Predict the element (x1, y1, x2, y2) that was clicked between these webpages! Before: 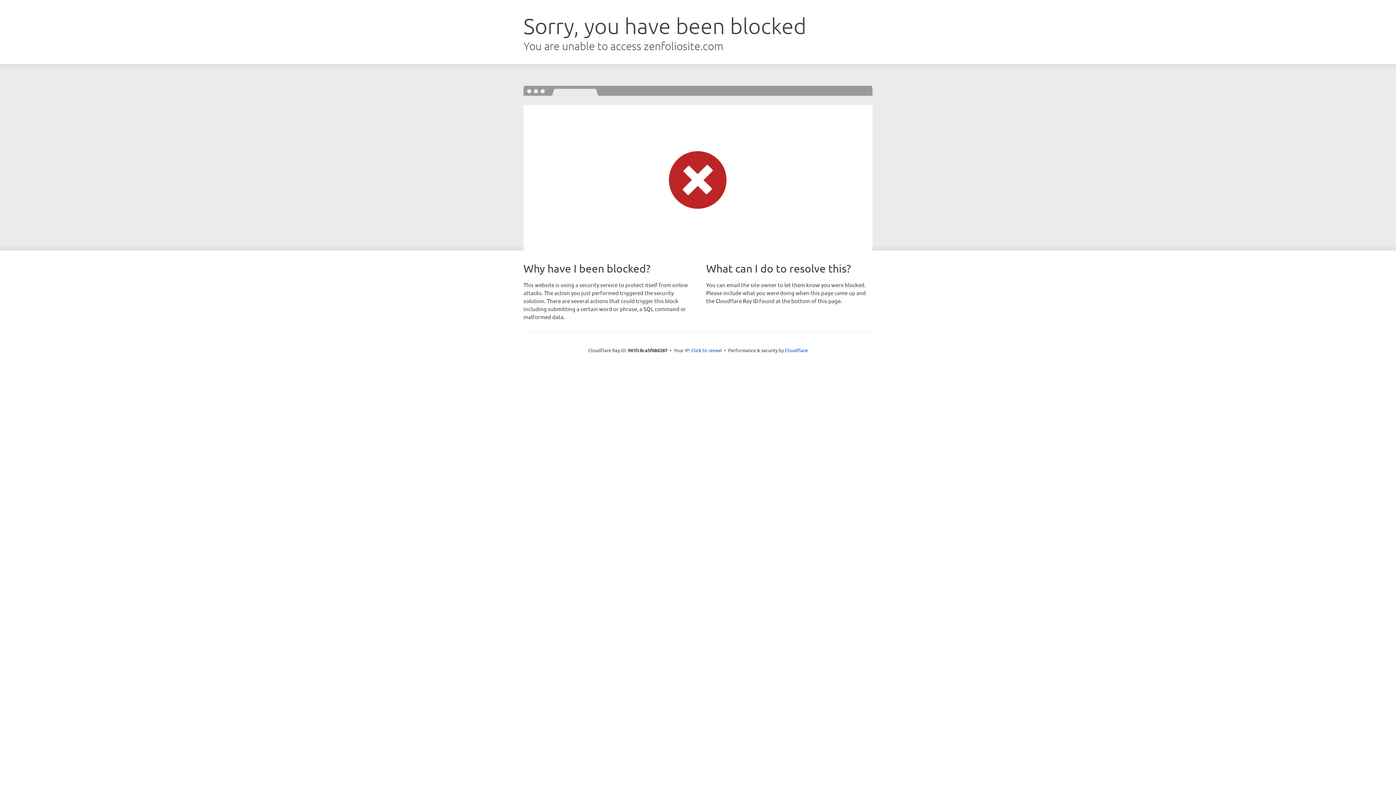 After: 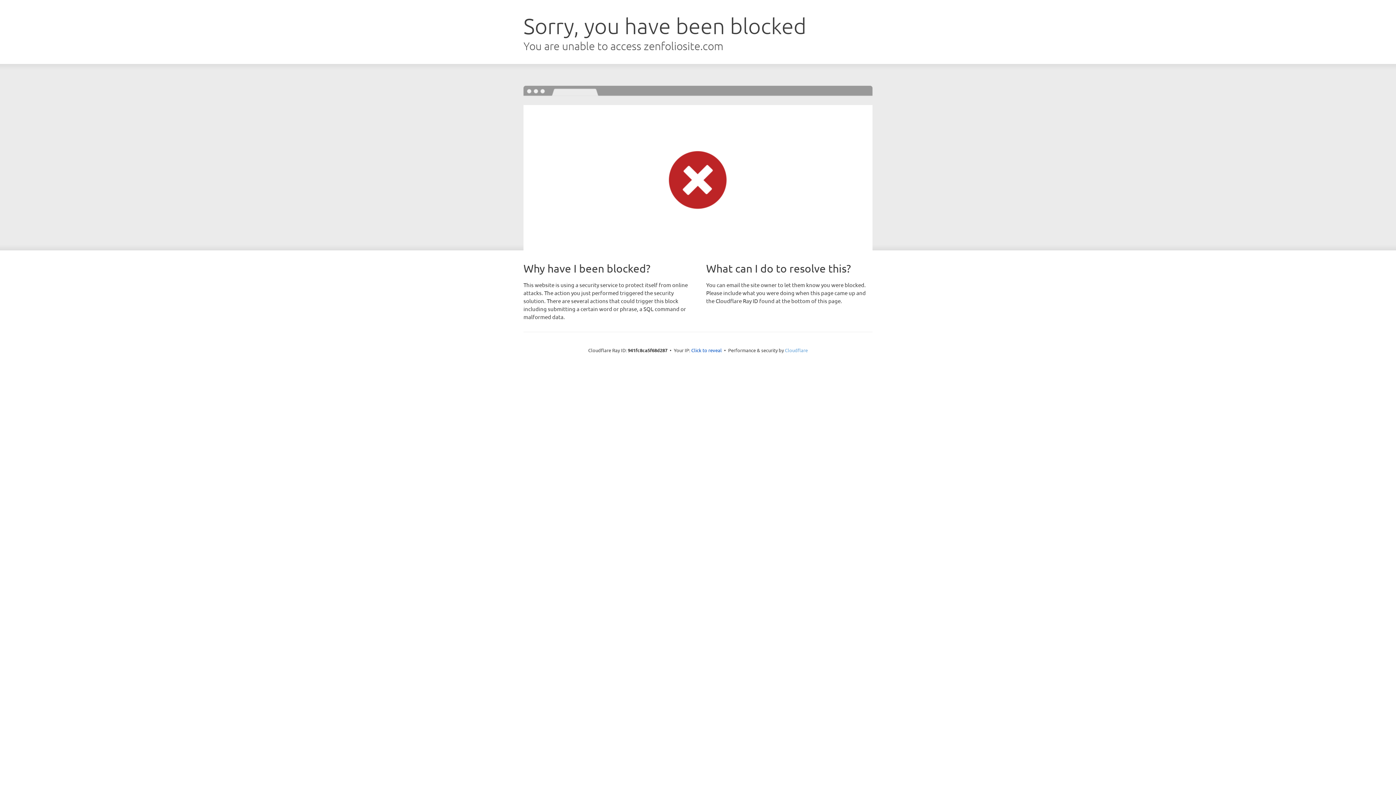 Action: label: Cloudflare bbox: (785, 347, 808, 353)